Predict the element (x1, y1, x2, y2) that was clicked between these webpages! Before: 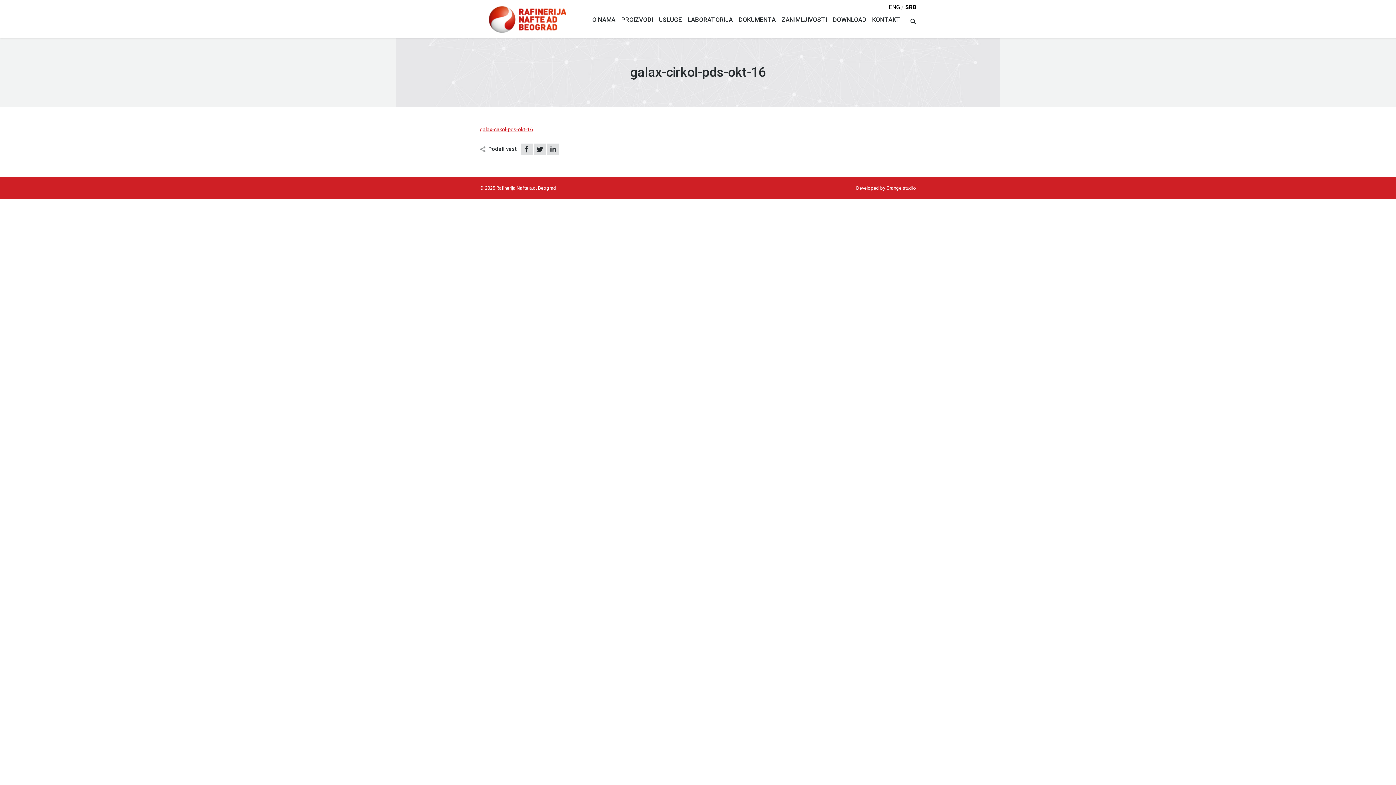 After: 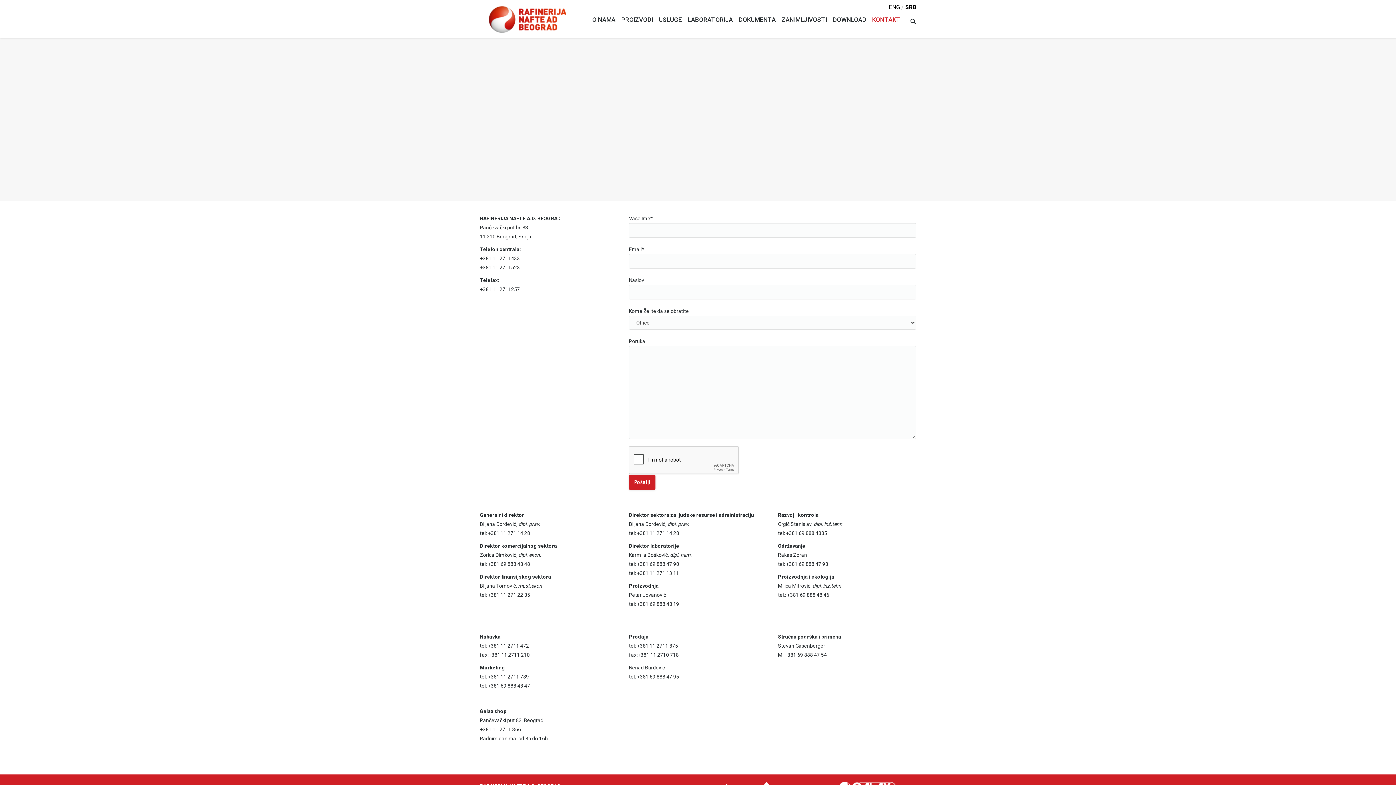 Action: bbox: (872, 8, 900, 31) label: KONTAKT